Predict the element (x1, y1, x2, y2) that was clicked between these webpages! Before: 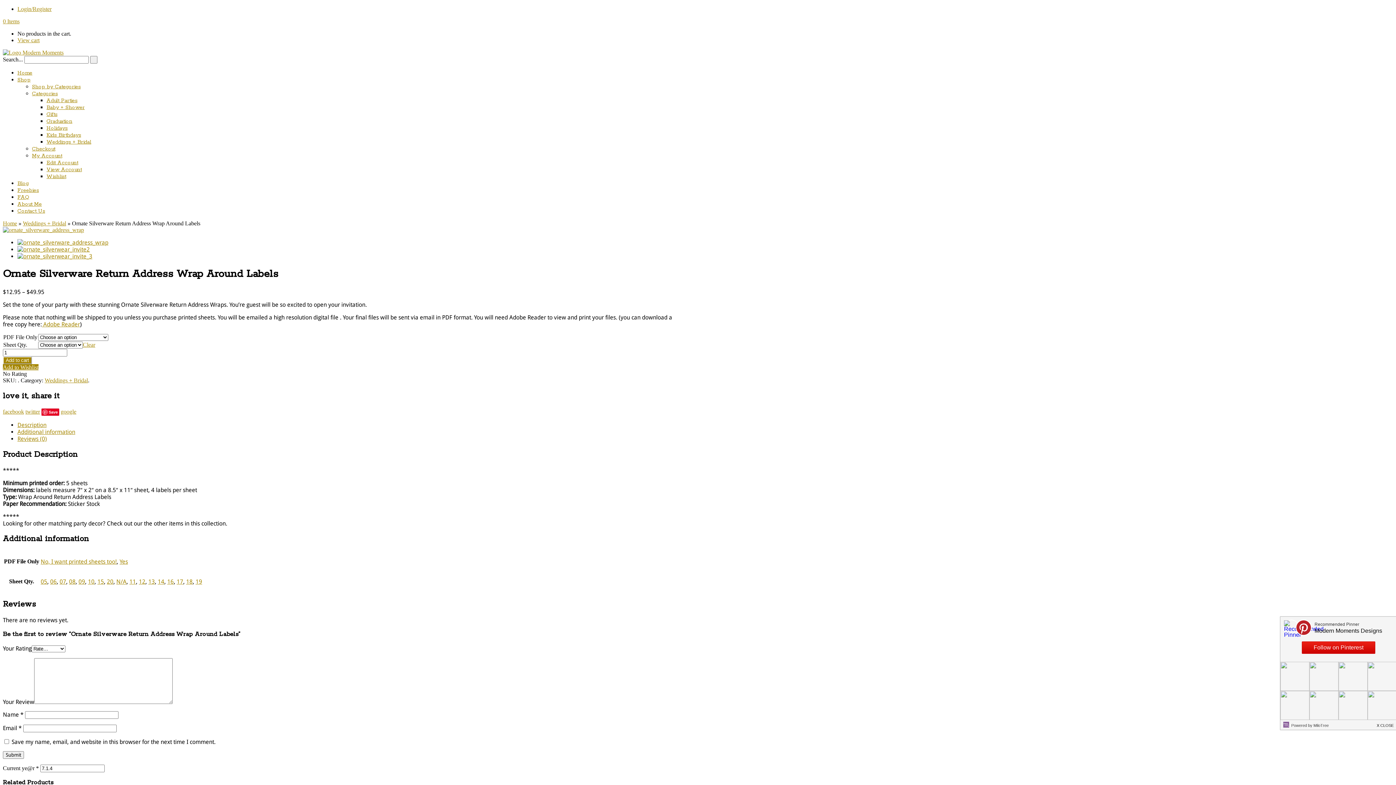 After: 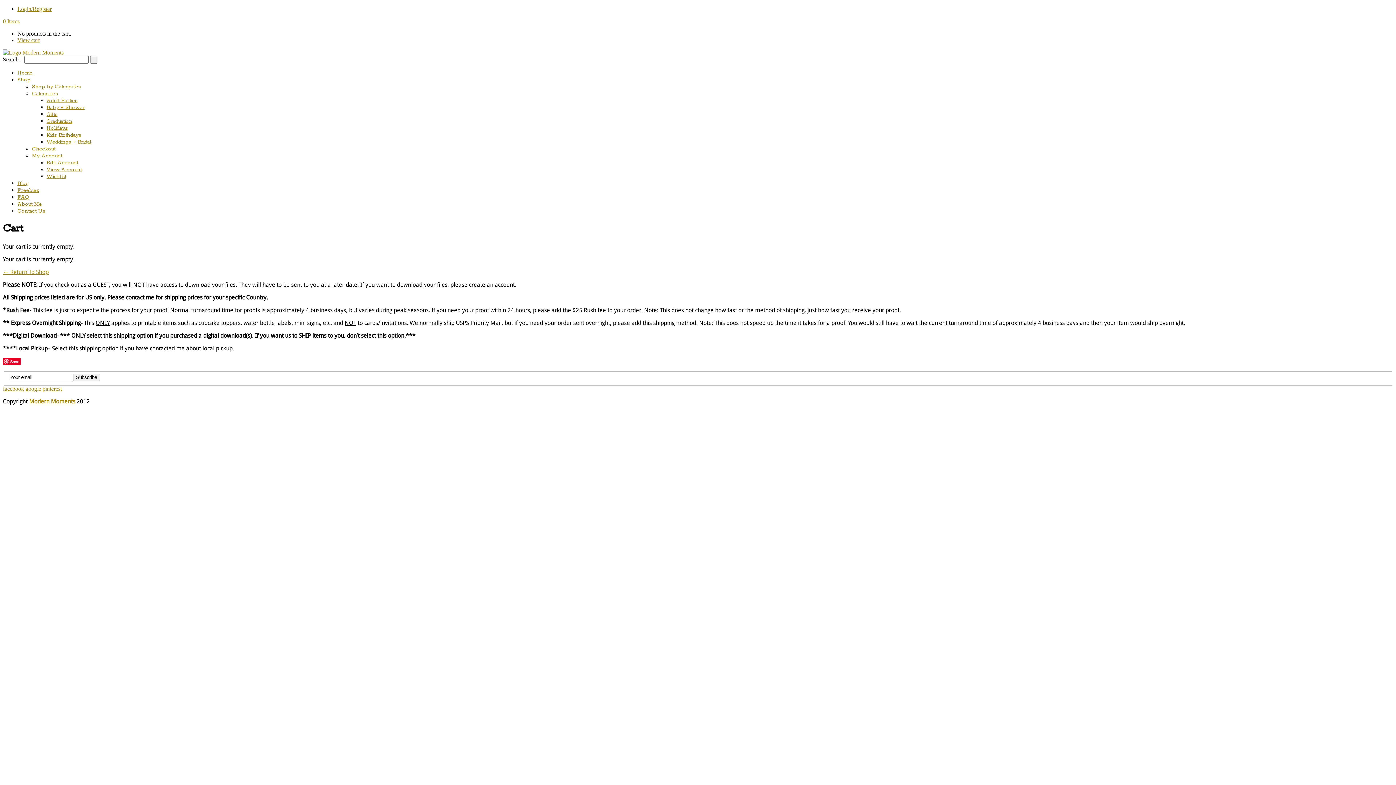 Action: bbox: (2, 18, 19, 24) label: 0 Items